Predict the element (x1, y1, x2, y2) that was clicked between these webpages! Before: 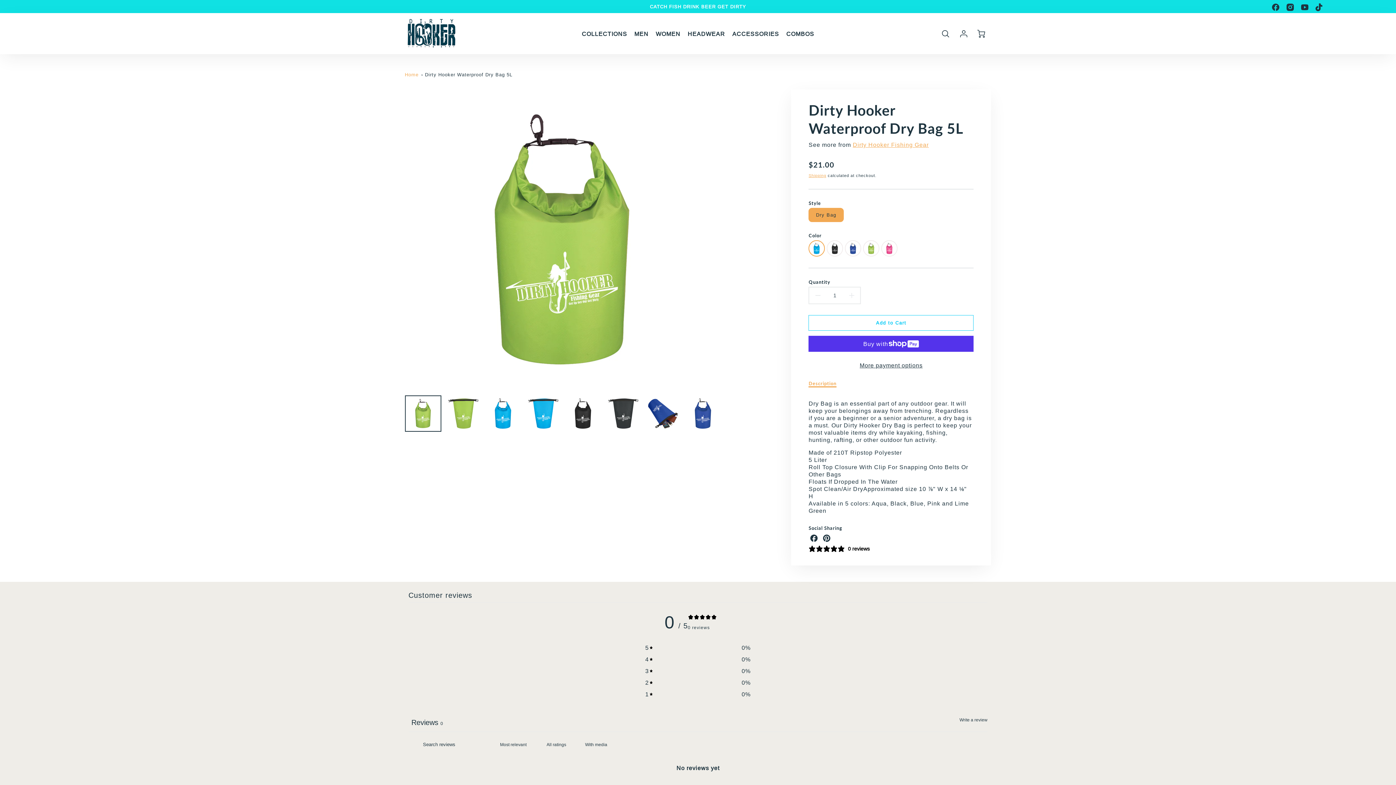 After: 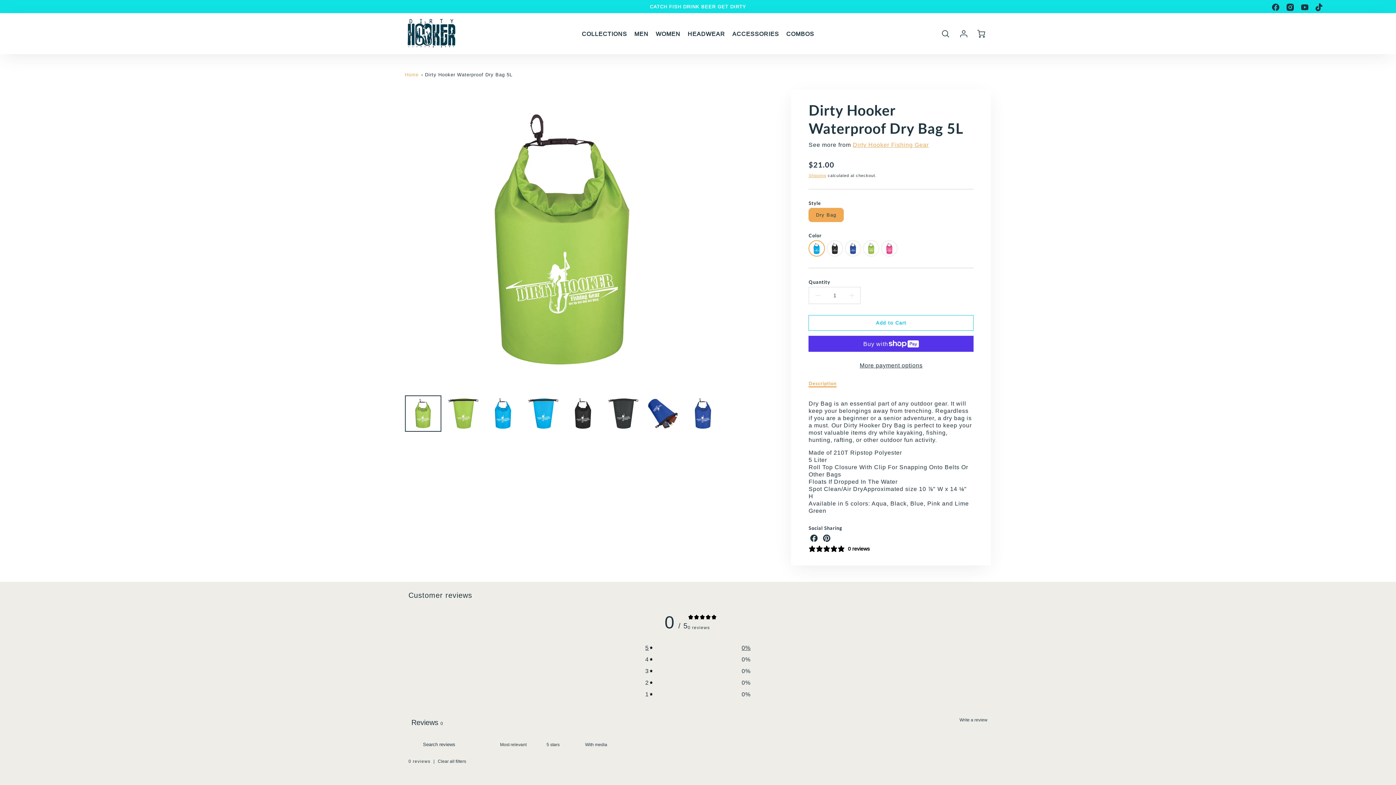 Action: label: 5
0% bbox: (645, 644, 750, 651)